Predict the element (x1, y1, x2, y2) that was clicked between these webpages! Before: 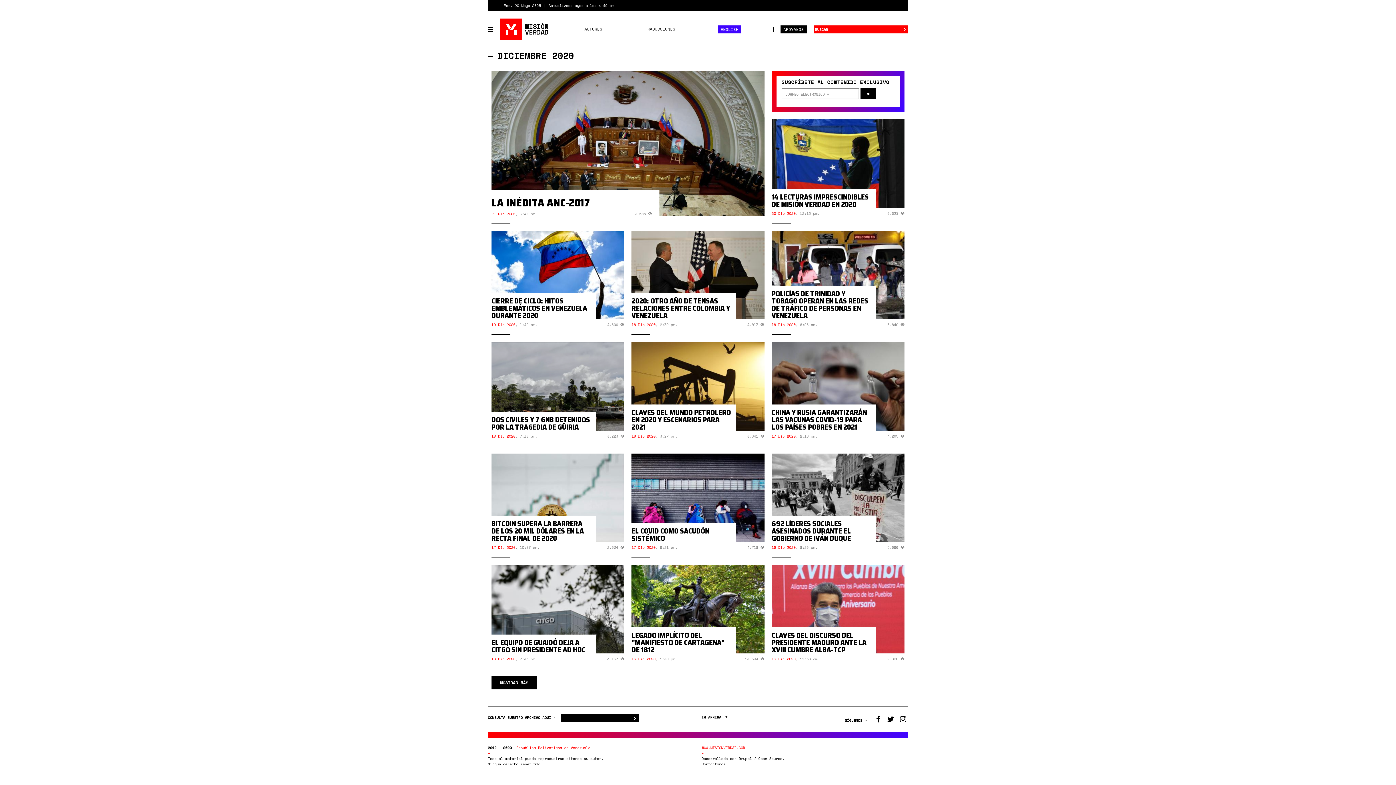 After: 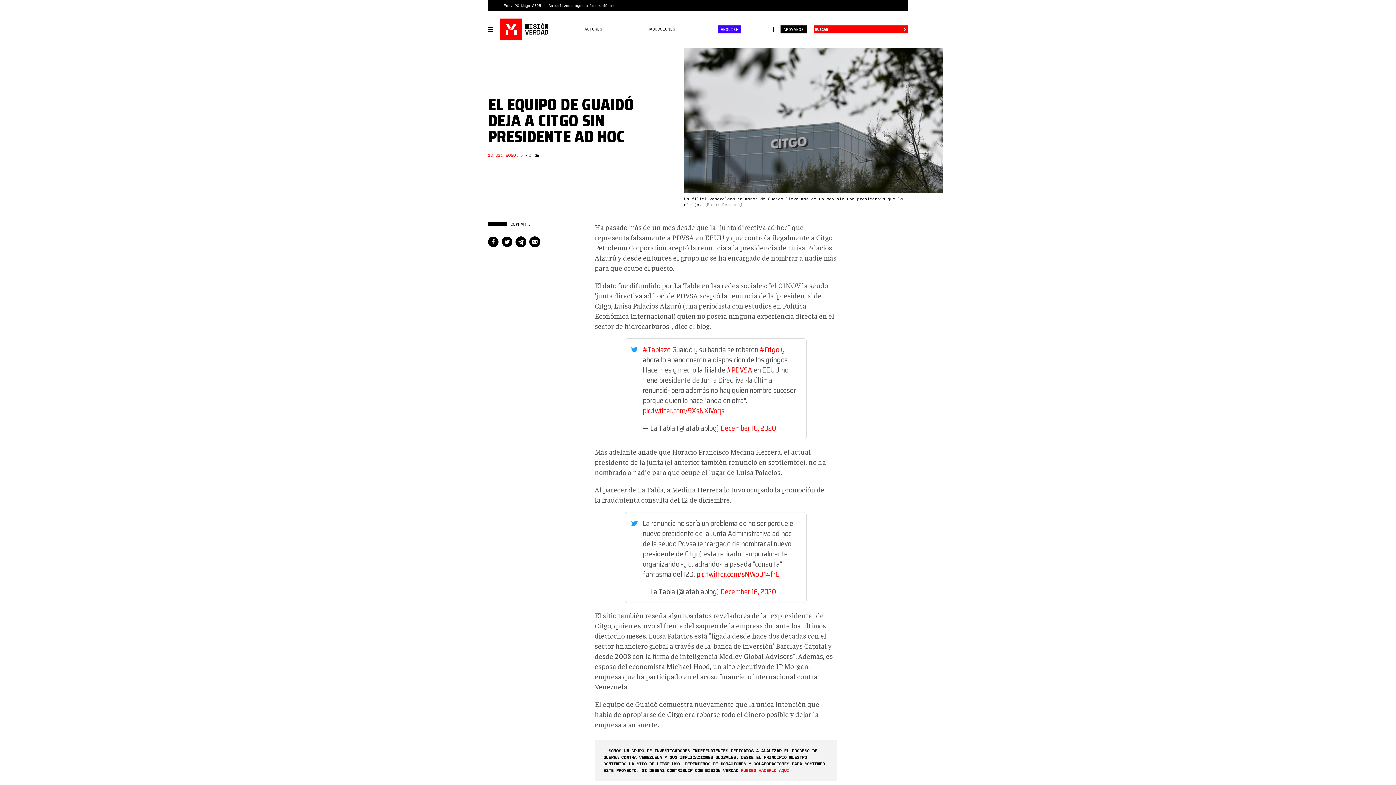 Action: bbox: (491, 637, 585, 655) label: EL EQUIPO DE GUAIDÓ DEJA A CITGO SIN PRESIDENTE AD HOC